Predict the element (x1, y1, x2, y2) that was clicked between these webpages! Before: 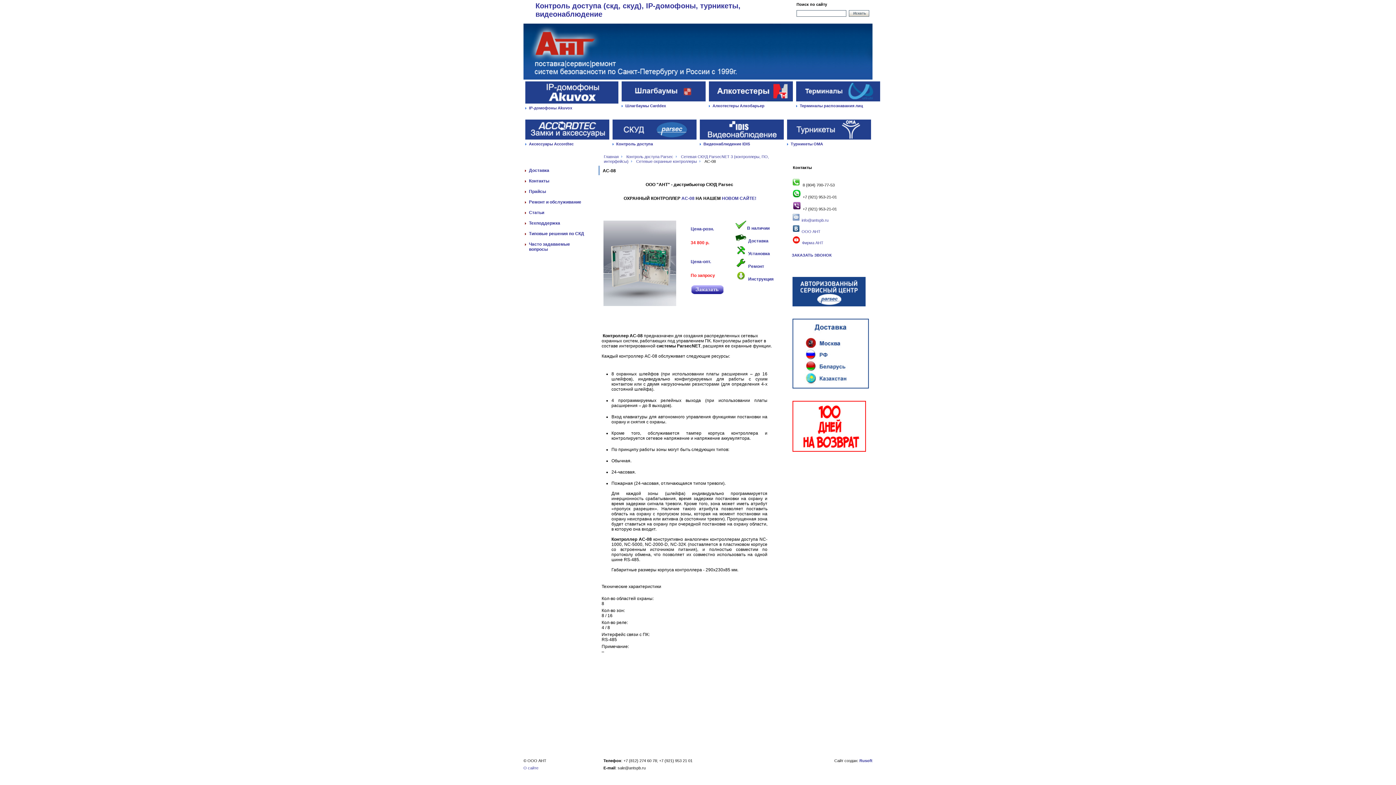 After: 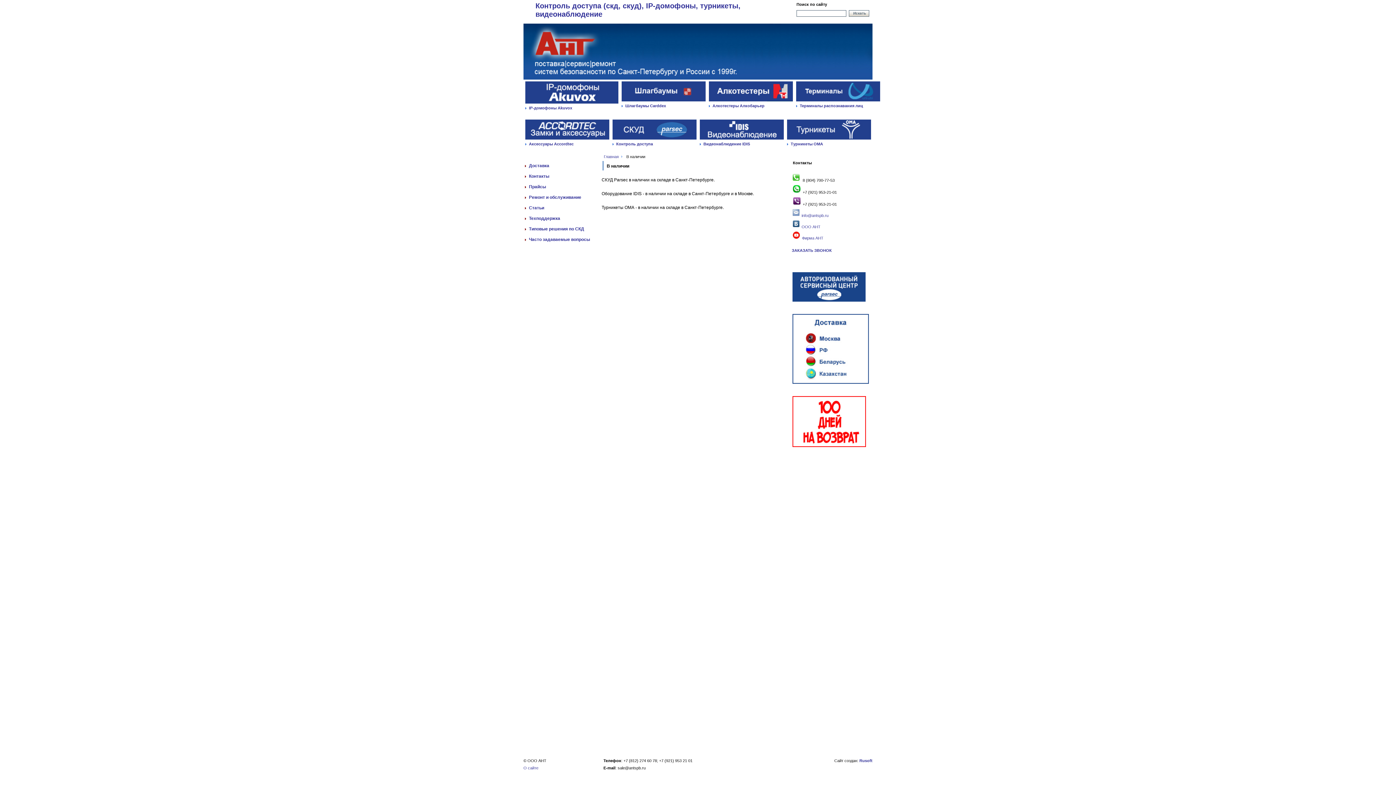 Action: bbox: (747, 225, 770, 230) label: В наличии 